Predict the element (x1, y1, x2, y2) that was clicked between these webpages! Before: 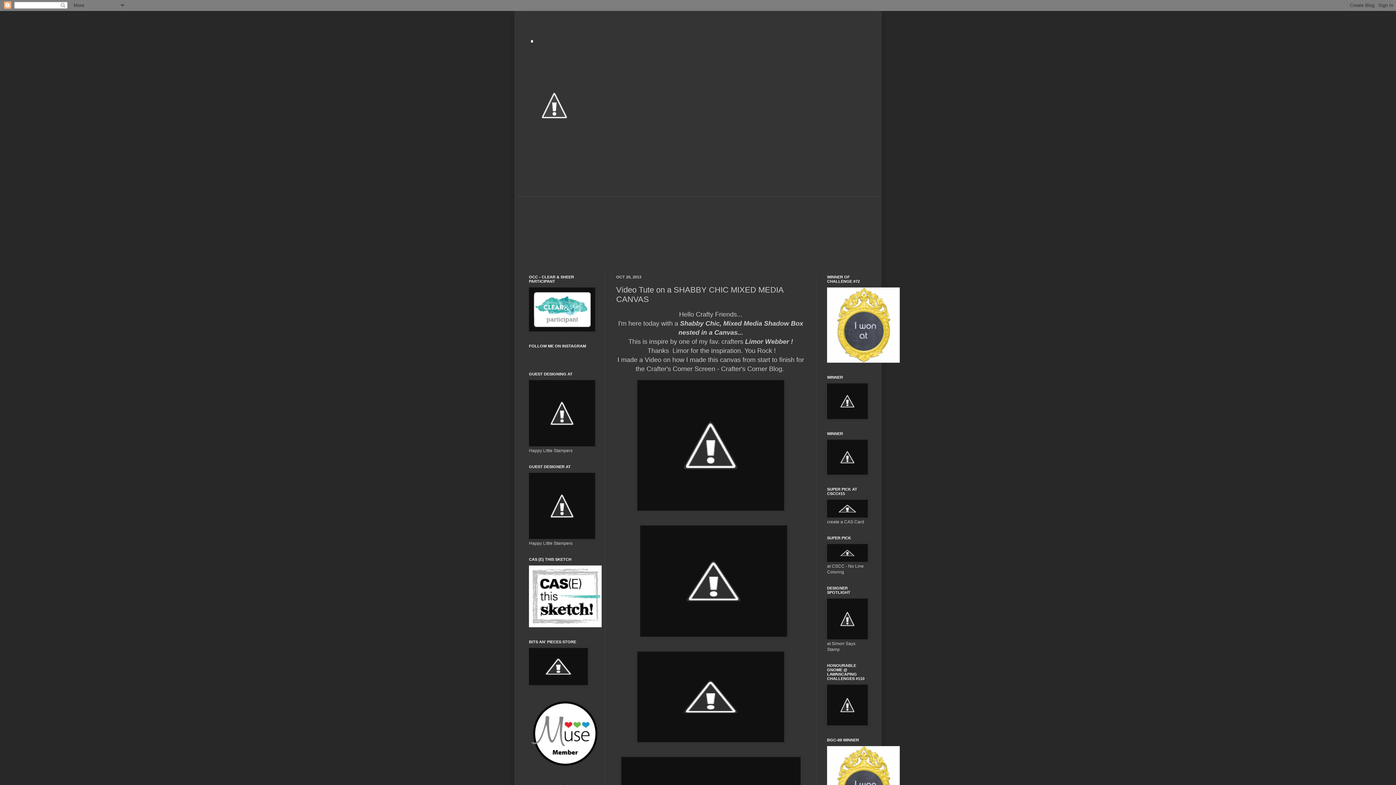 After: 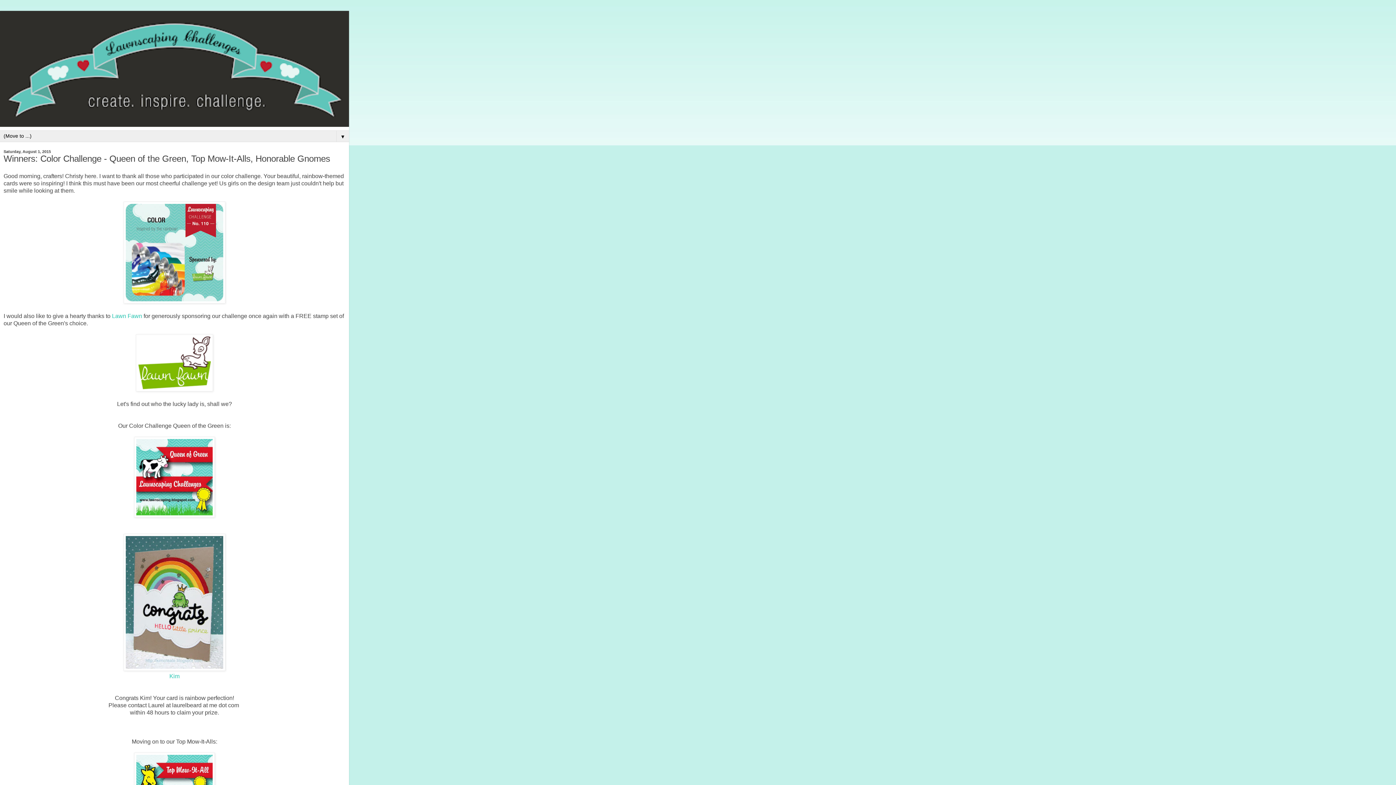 Action: bbox: (827, 721, 868, 726)